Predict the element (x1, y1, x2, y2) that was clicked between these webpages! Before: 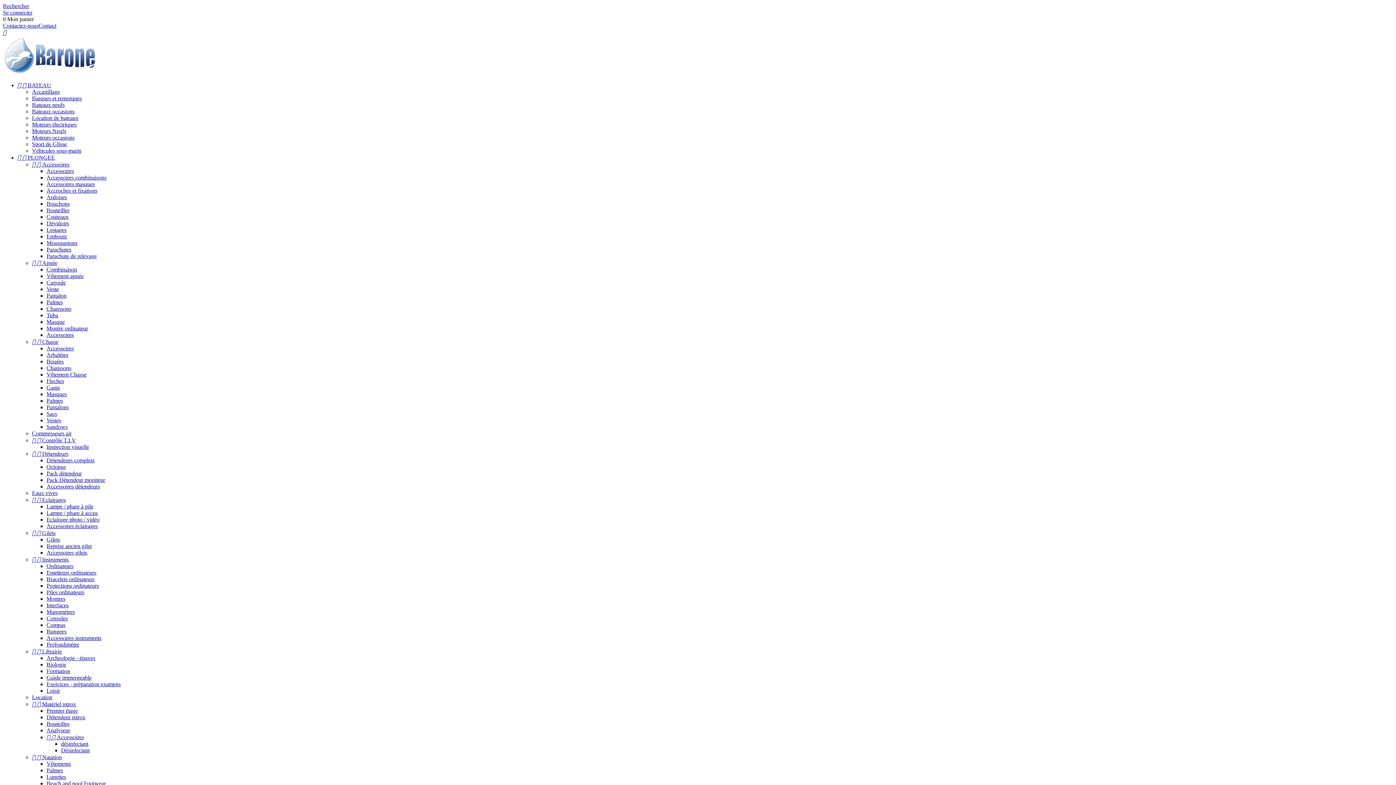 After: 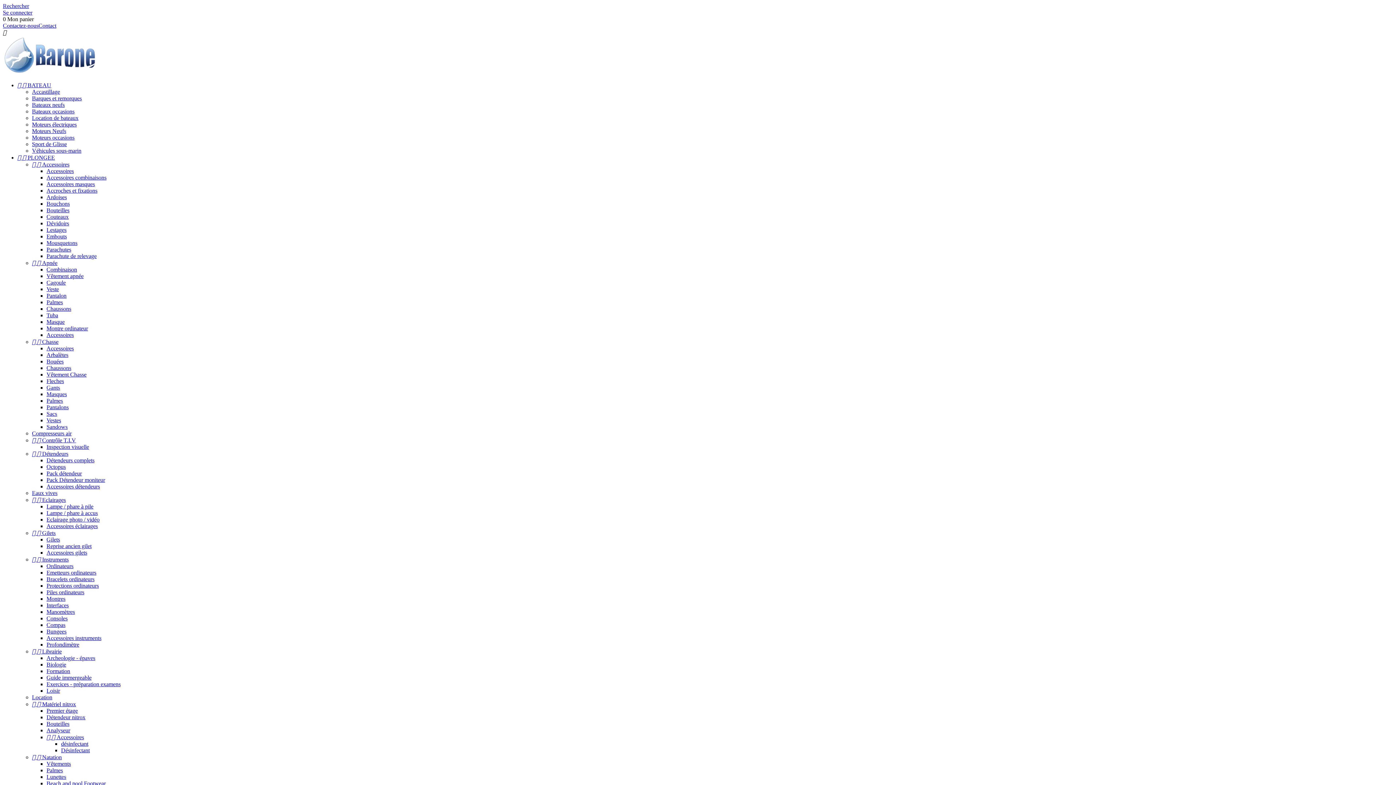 Action: label: Désinfectant bbox: (61, 747, 89, 753)